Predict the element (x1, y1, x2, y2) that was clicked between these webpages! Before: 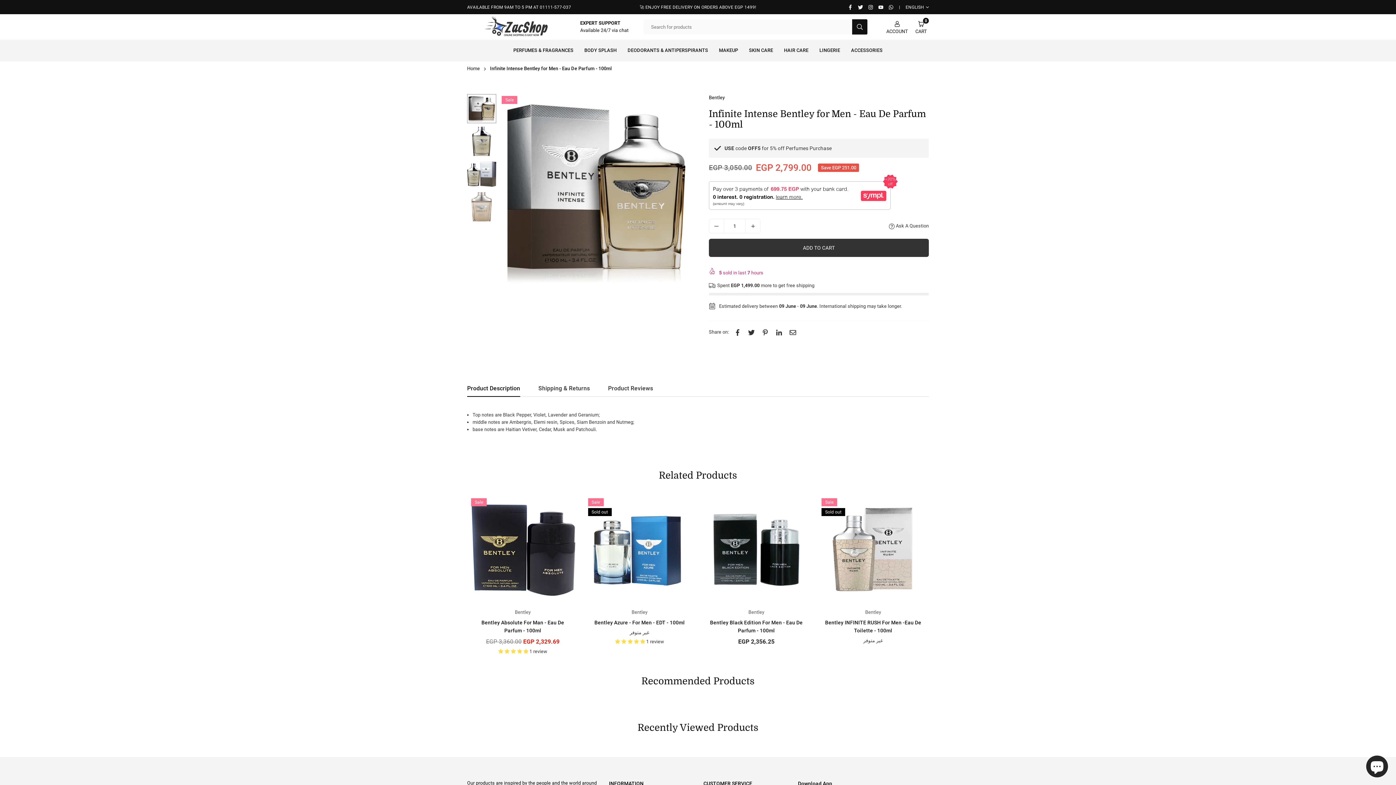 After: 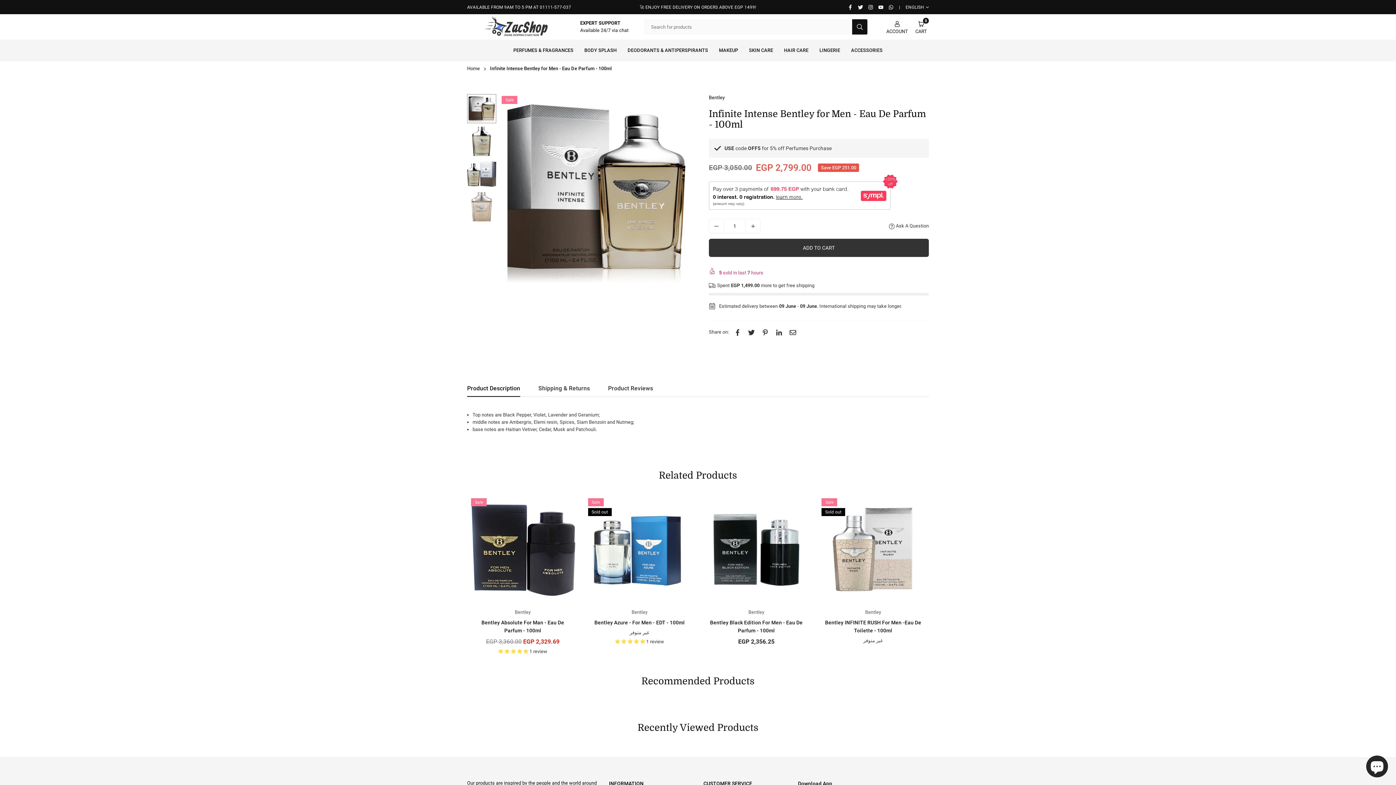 Action: bbox: (786, 328, 800, 336)